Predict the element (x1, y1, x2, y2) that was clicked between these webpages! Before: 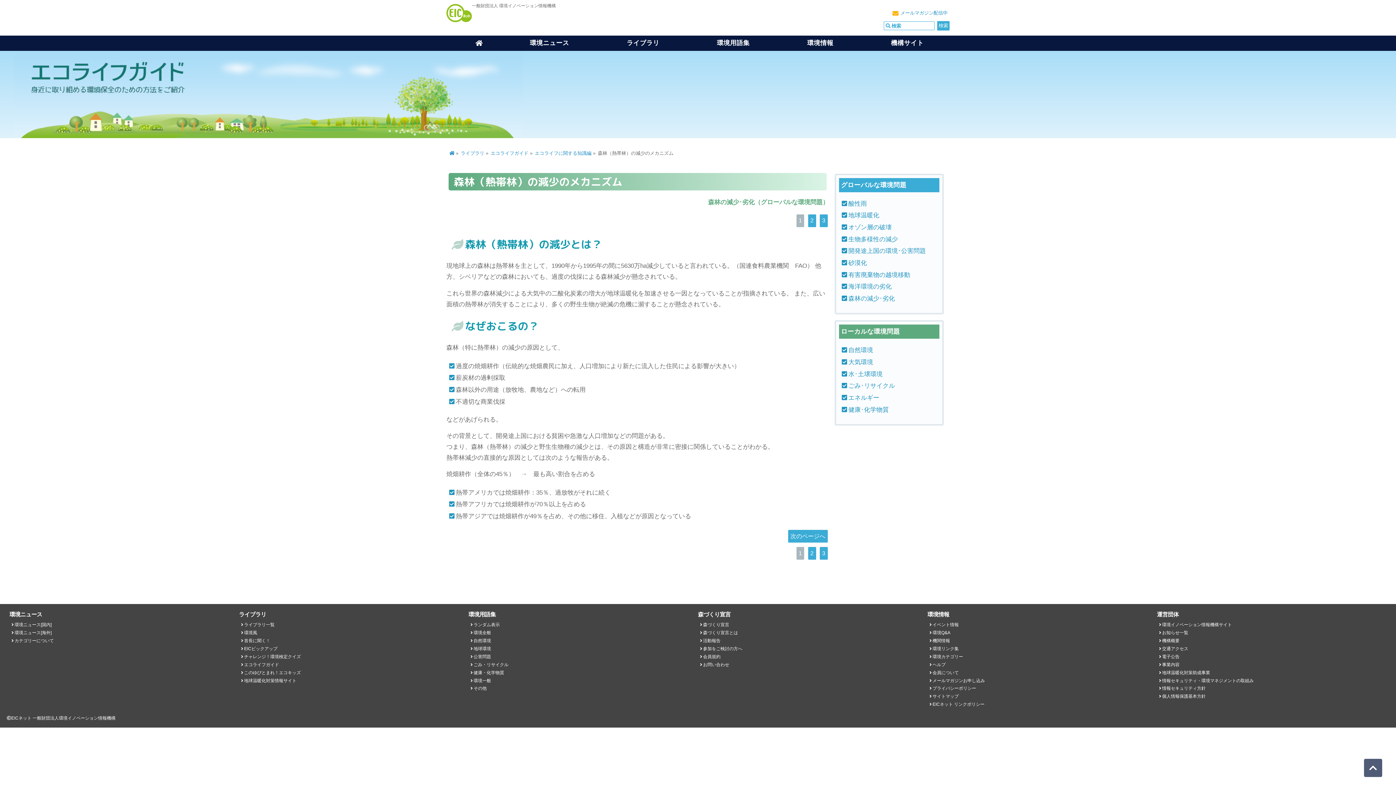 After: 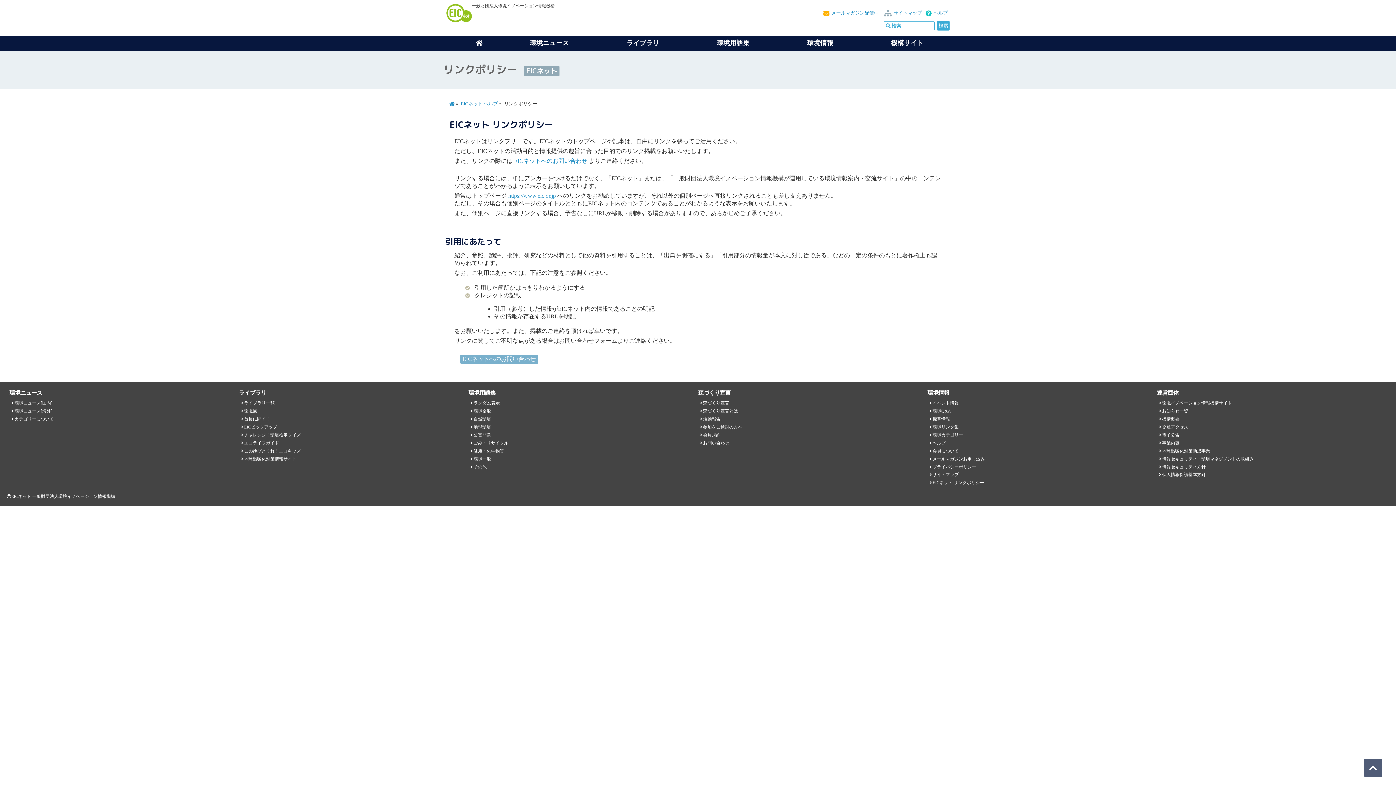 Action: label: EICネット リンクポリシー bbox: (932, 702, 984, 707)